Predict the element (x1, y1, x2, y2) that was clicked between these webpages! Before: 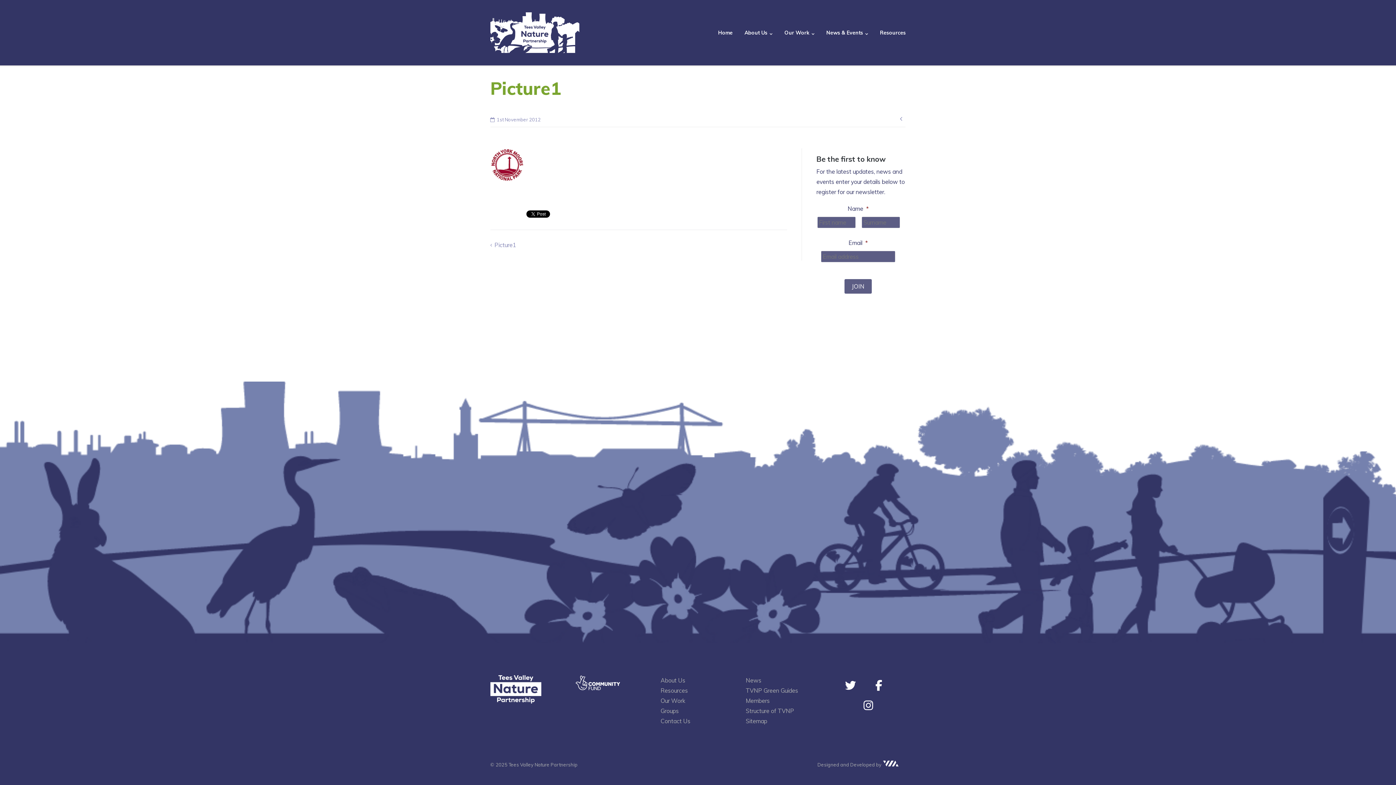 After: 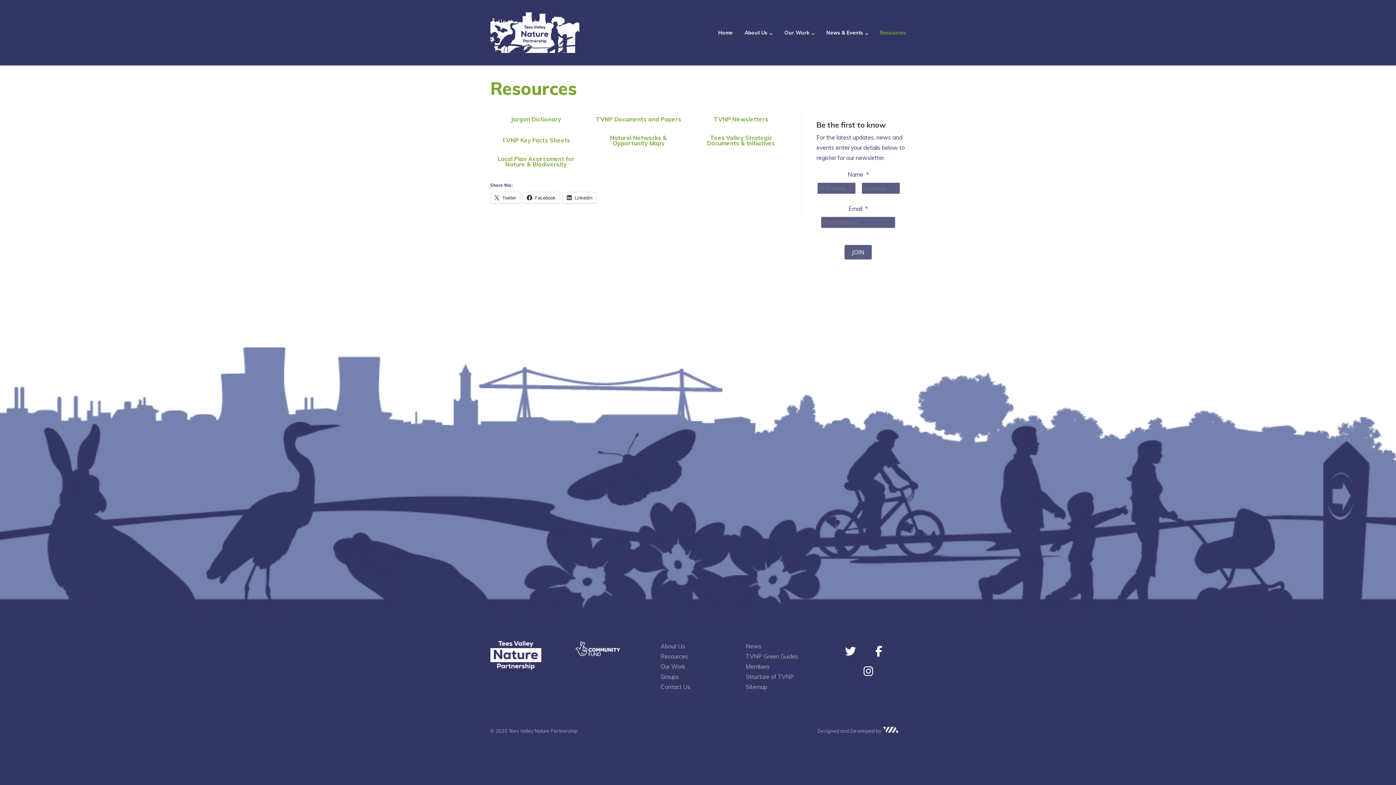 Action: bbox: (880, 0, 905, 65) label: Resources